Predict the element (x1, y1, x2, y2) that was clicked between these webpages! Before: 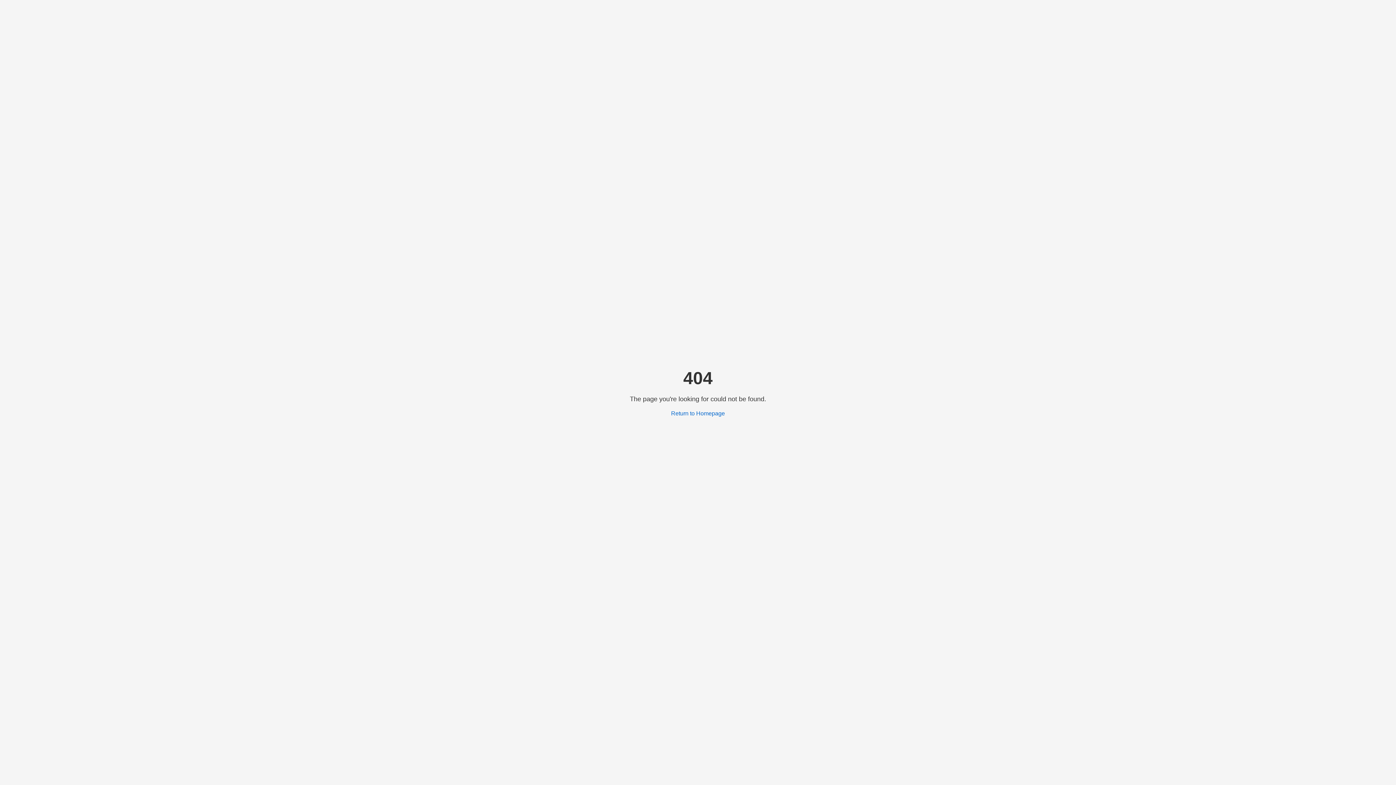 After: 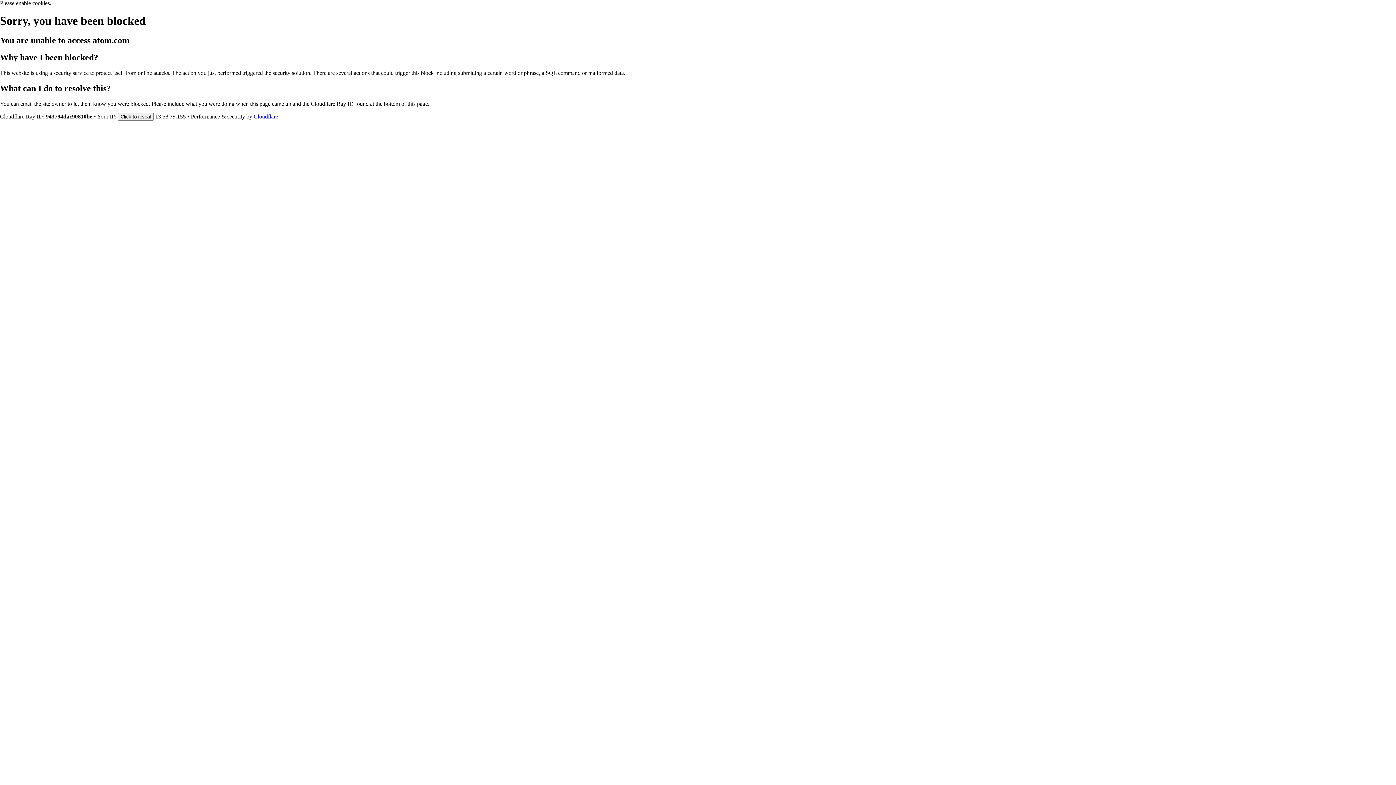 Action: bbox: (671, 410, 725, 416) label: Return to Homepage